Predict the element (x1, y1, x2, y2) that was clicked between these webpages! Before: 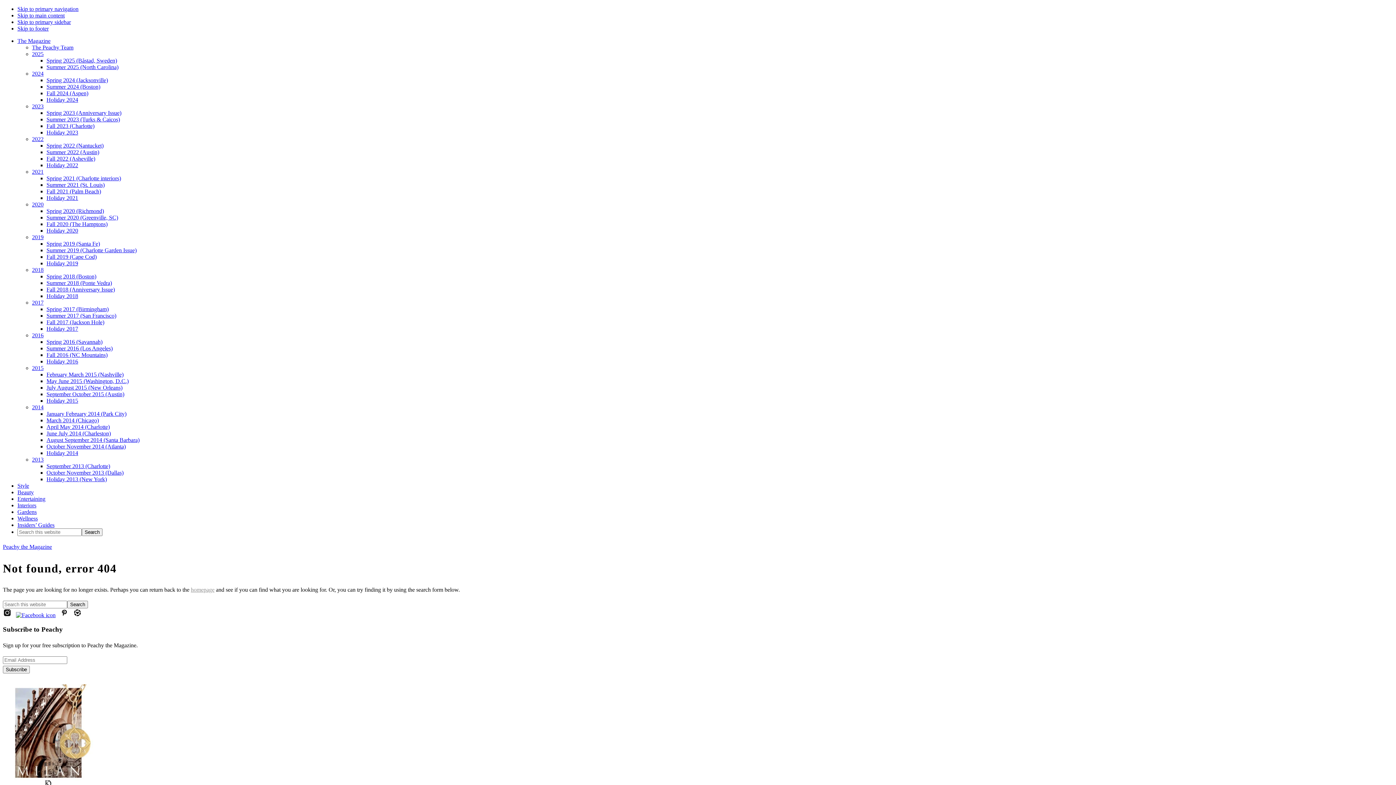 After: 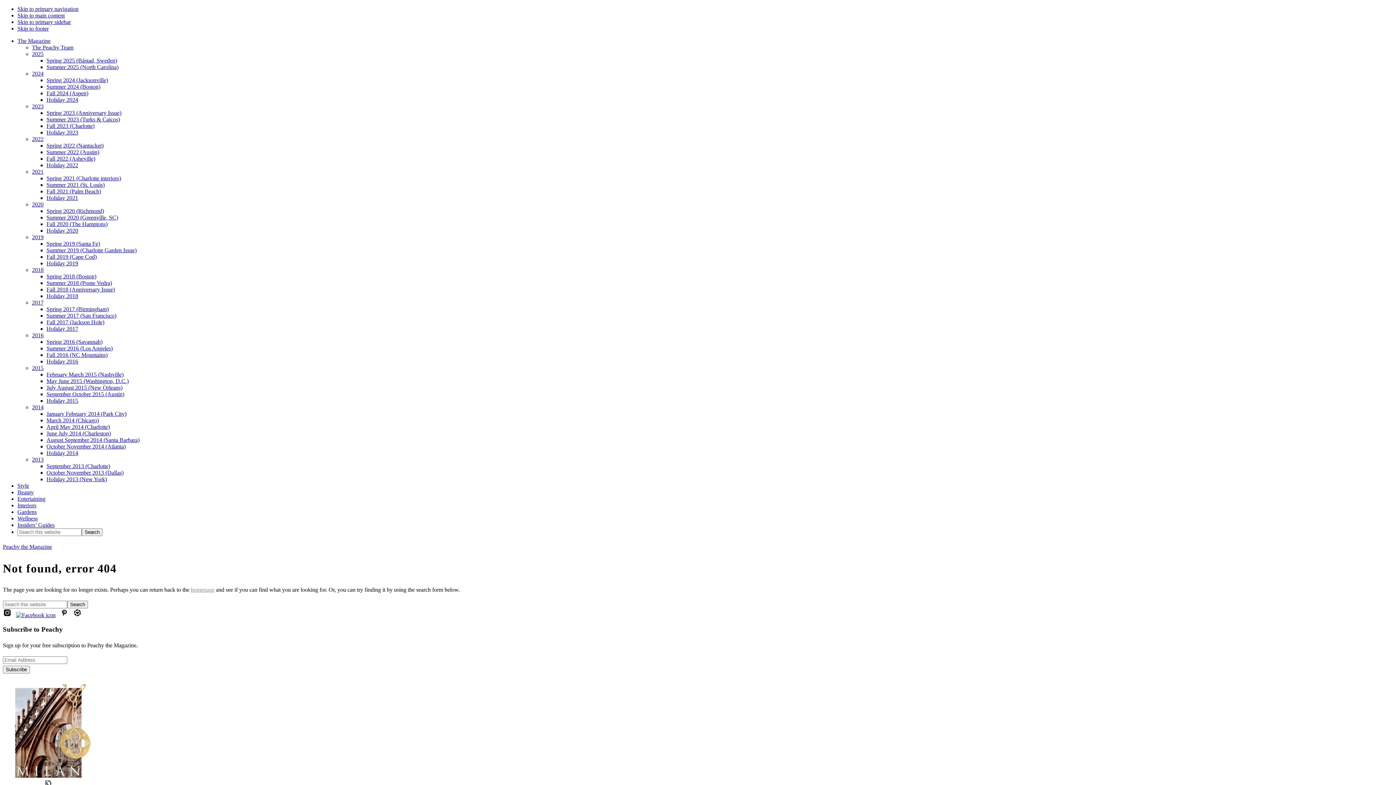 Action: bbox: (73, 612, 81, 618)